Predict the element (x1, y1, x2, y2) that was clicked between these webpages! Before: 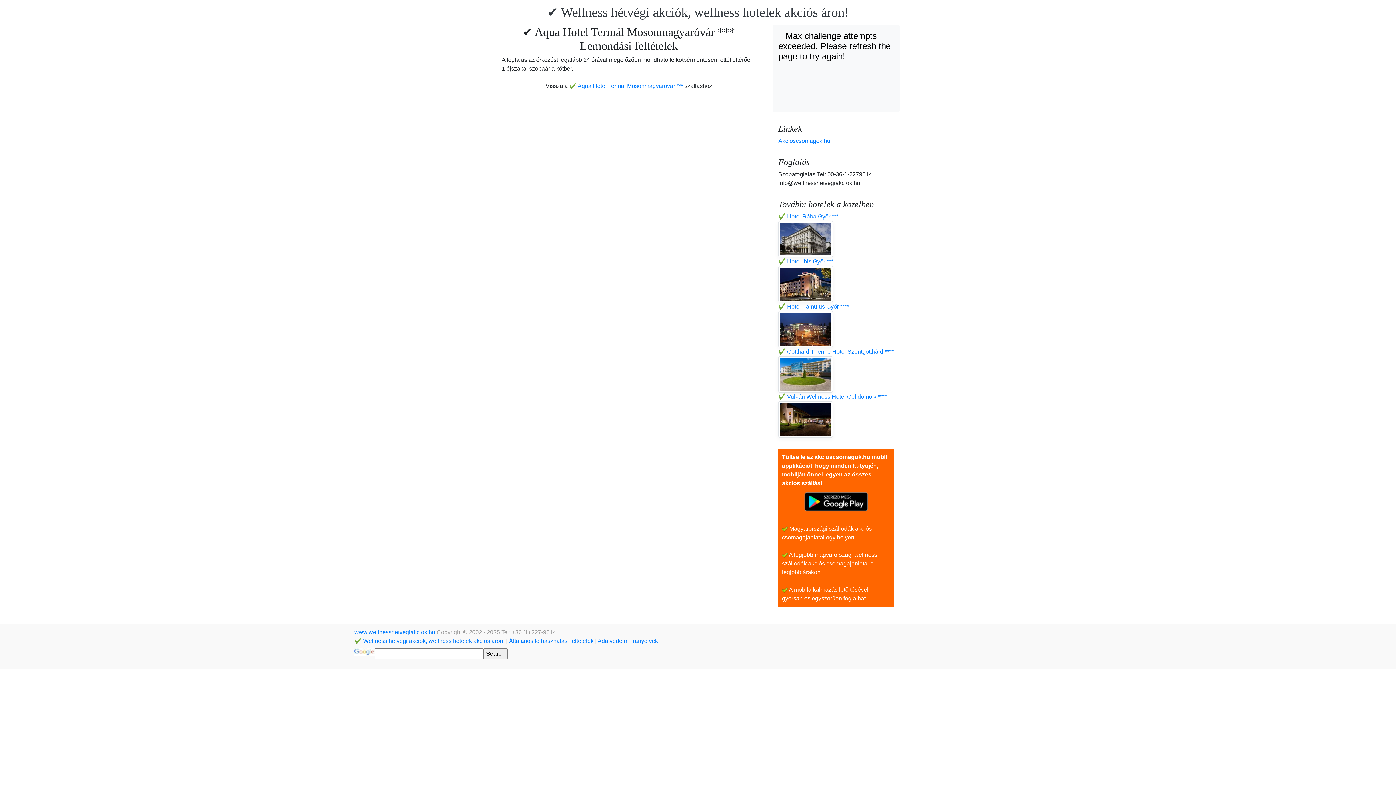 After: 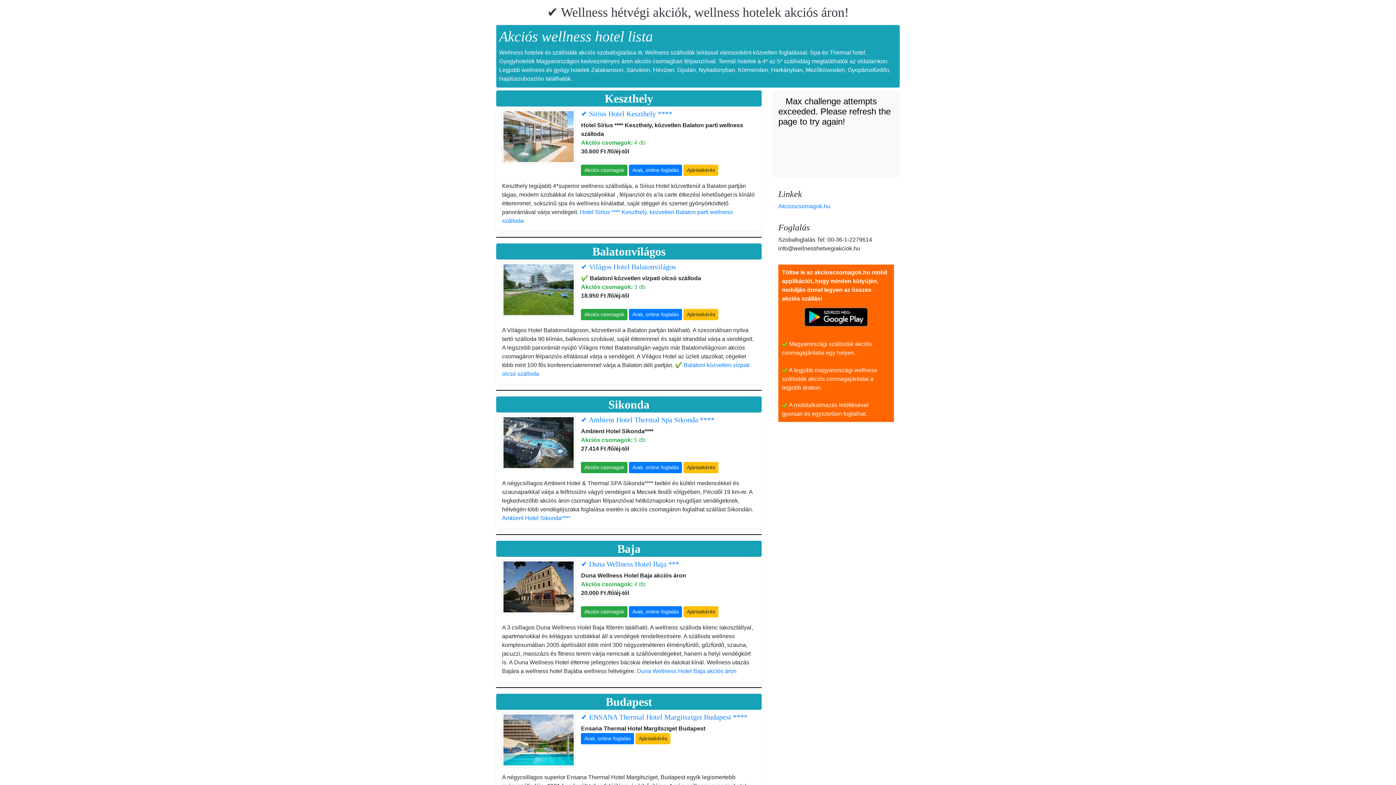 Action: bbox: (547, 5, 849, 19) label: ✔️ Wellness hétvégi akciók, wellness hotelek akciós áron!